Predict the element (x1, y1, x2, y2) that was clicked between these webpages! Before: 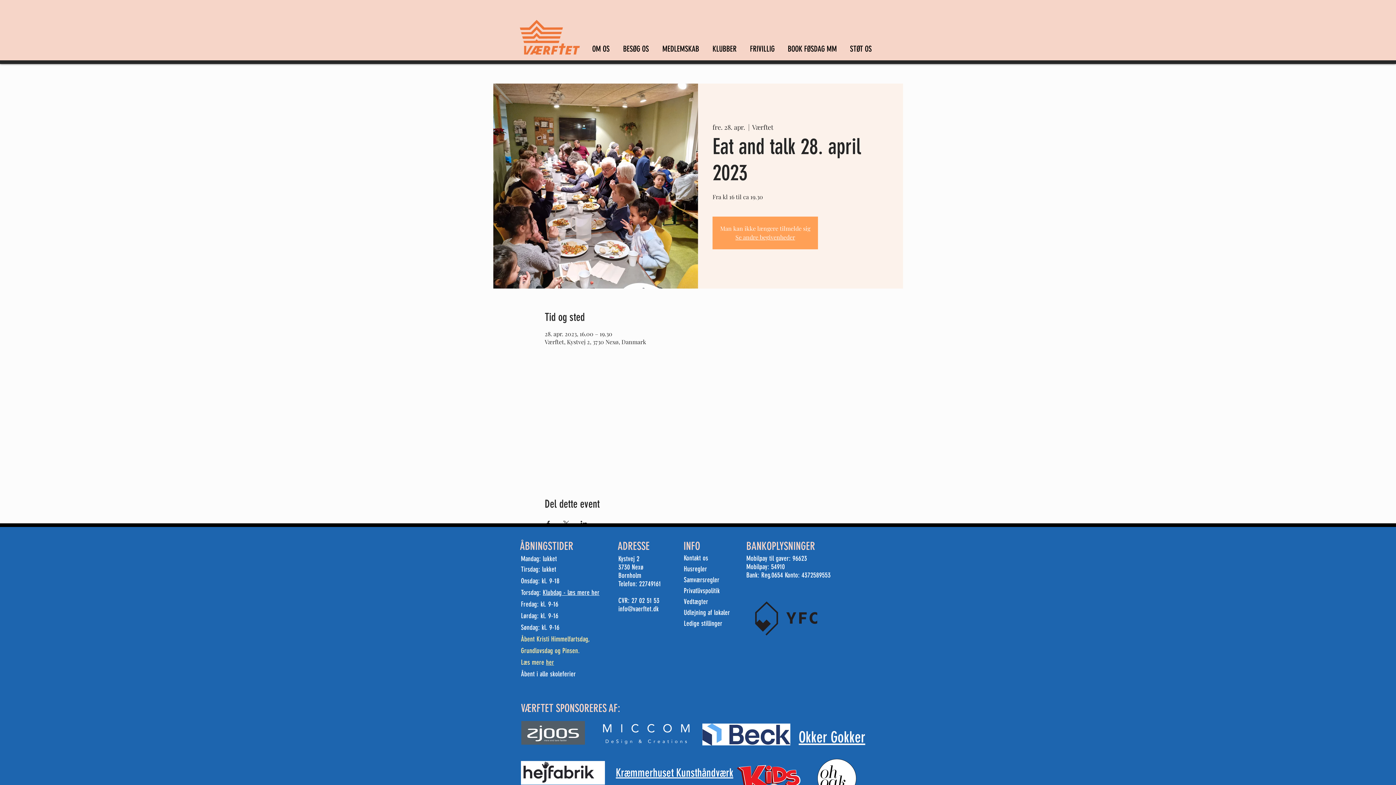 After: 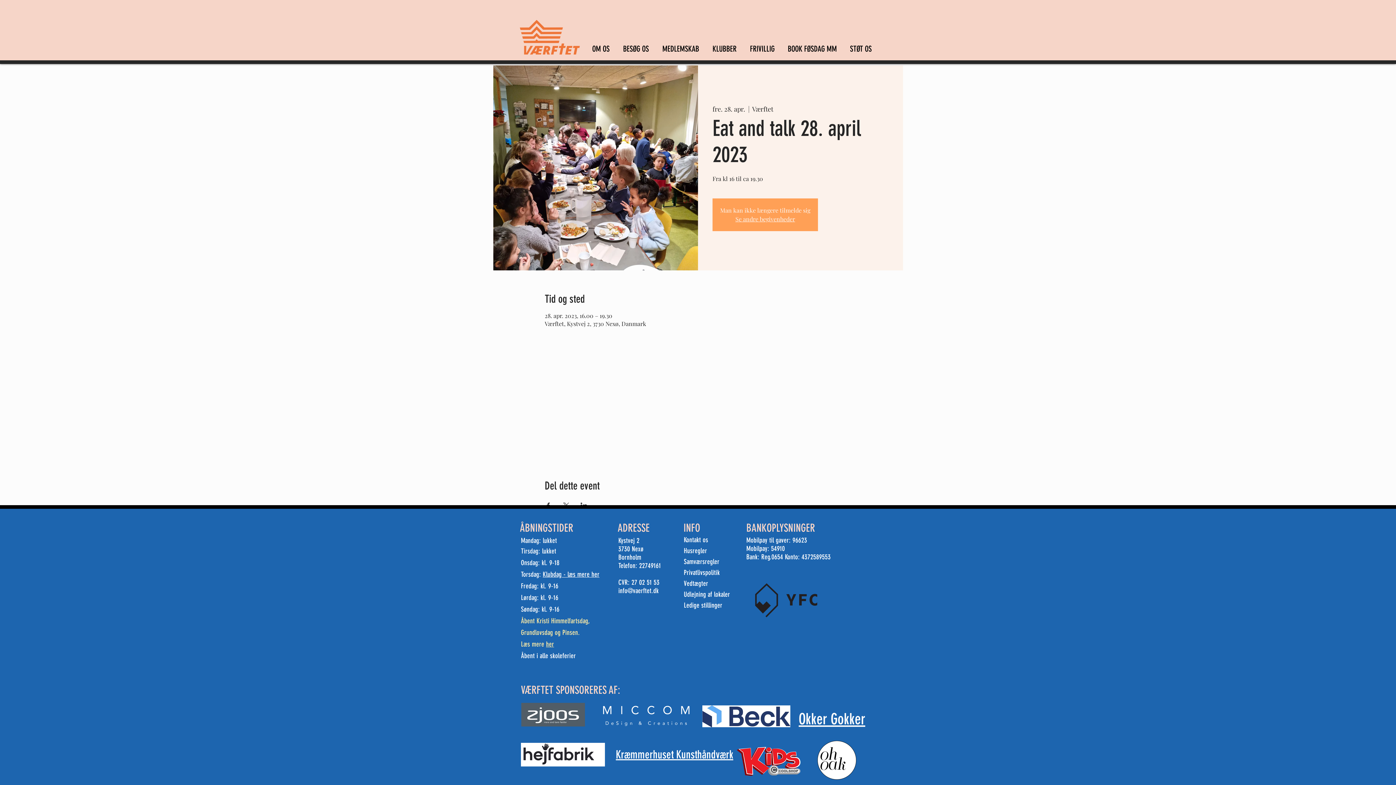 Action: bbox: (812, 755, 861, 803)